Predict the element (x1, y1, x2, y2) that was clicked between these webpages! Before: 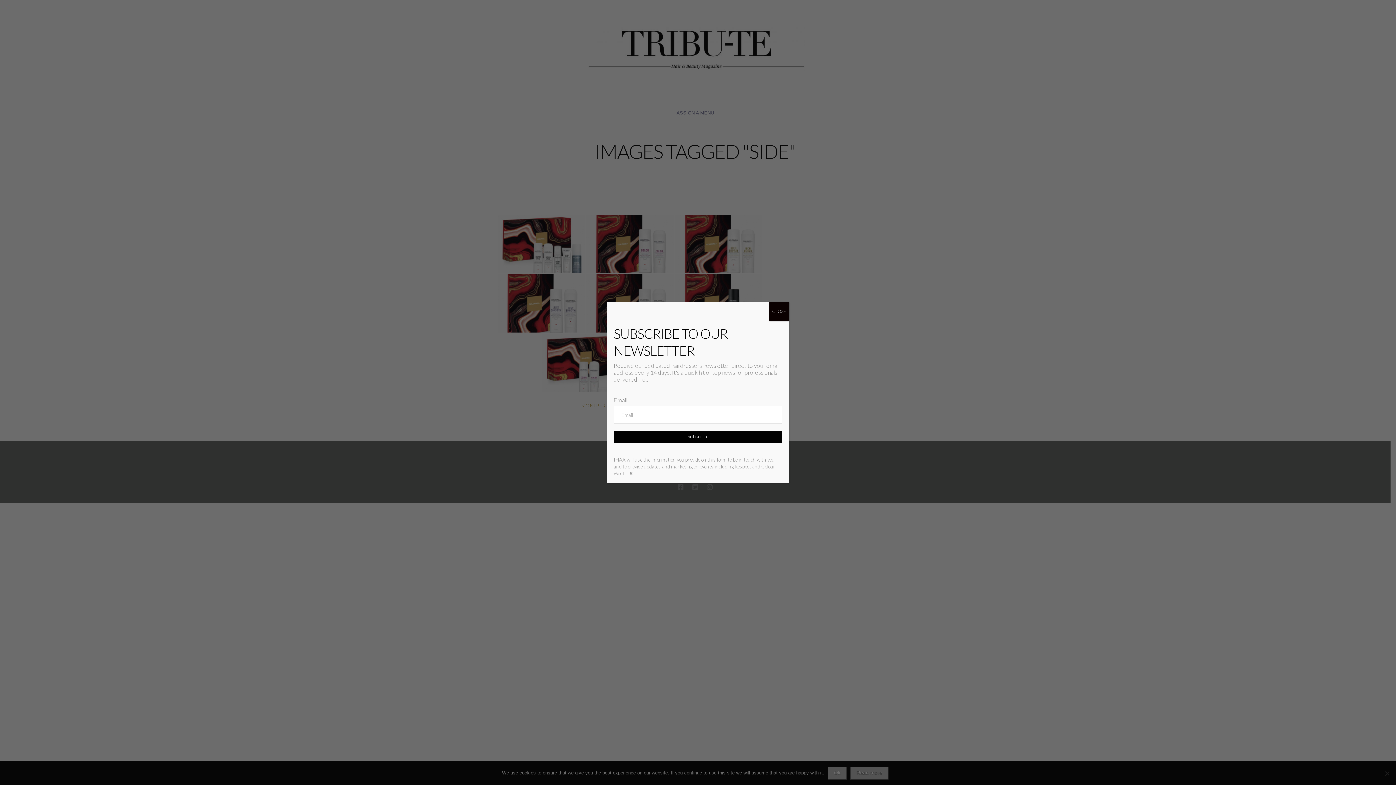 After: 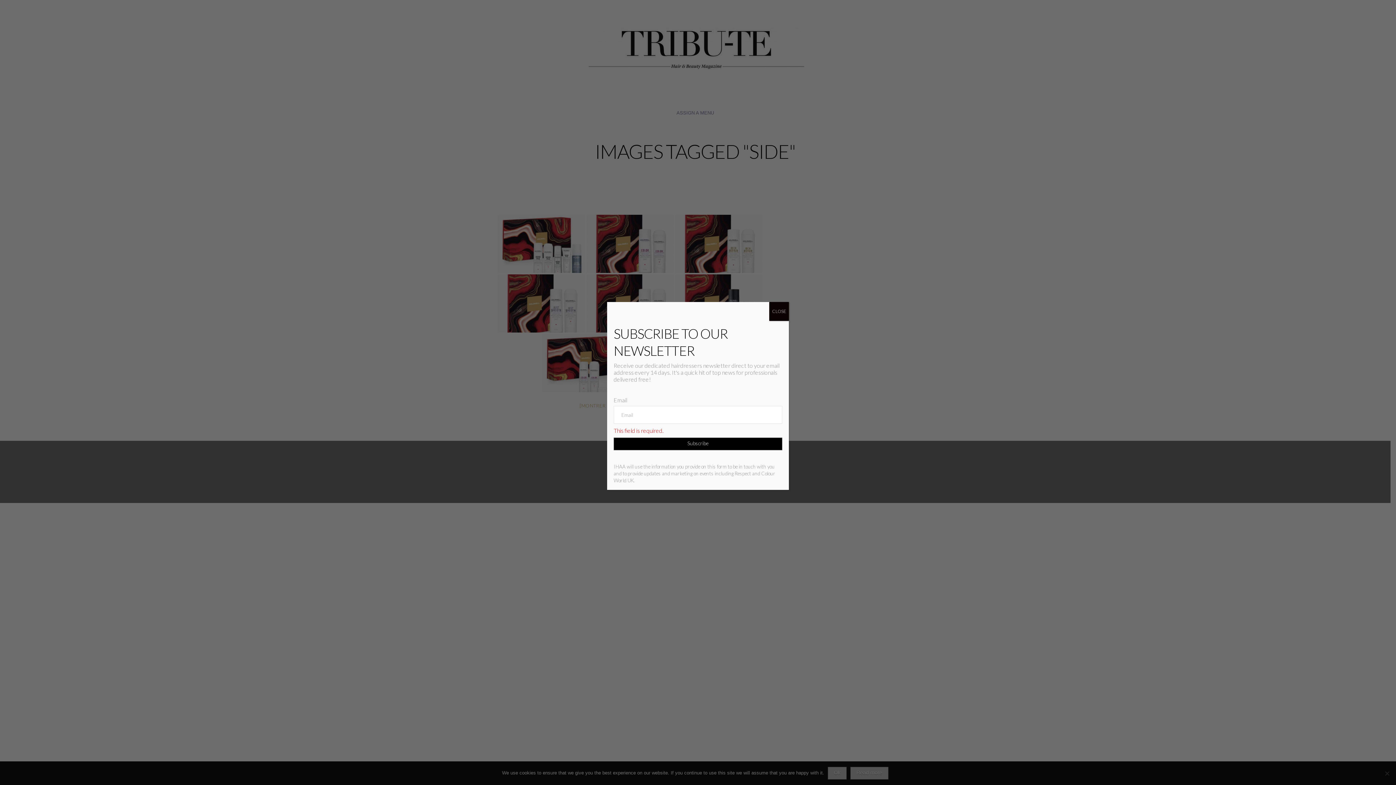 Action: label: Subscribe bbox: (613, 430, 782, 443)